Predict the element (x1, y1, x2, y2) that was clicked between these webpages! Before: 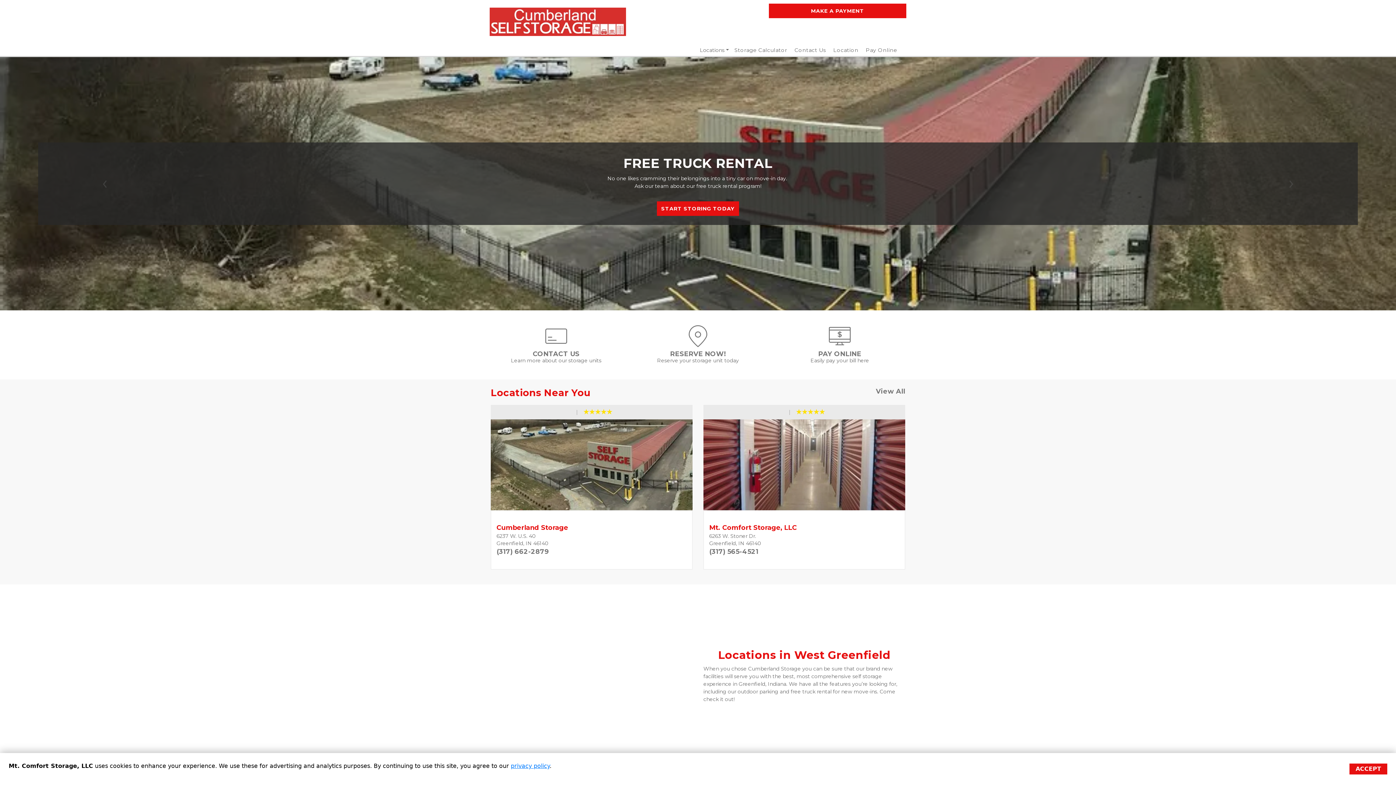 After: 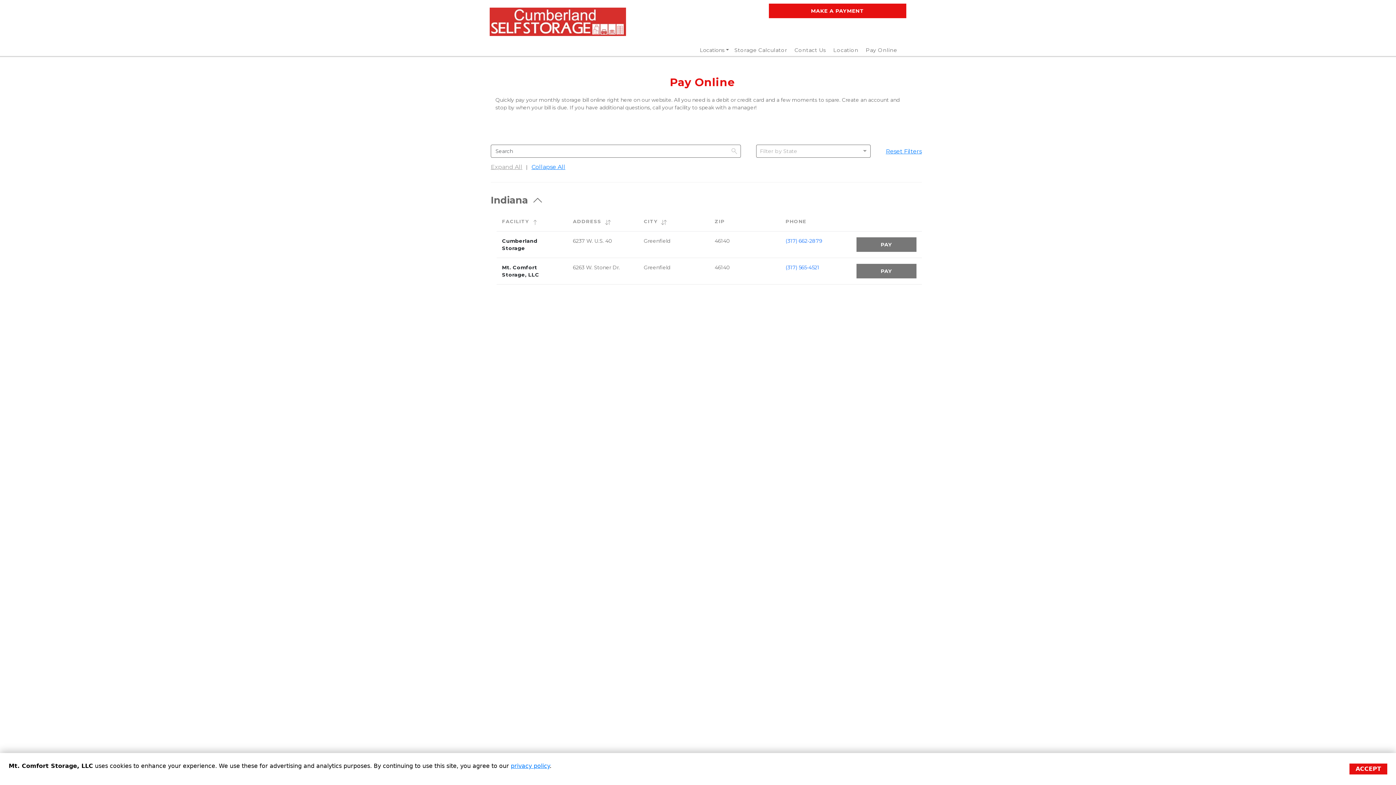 Action: label: Pay Online bbox: (866, 46, 897, 53)